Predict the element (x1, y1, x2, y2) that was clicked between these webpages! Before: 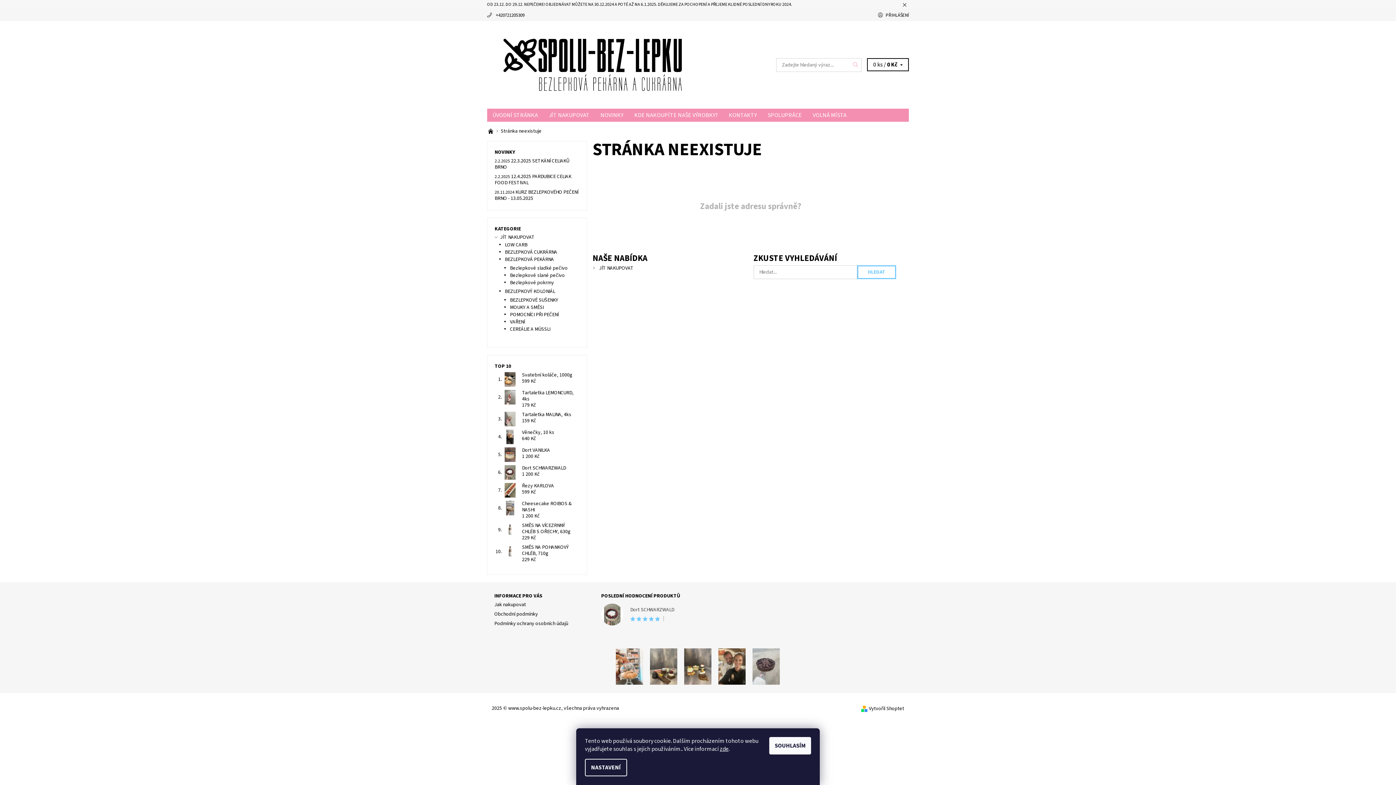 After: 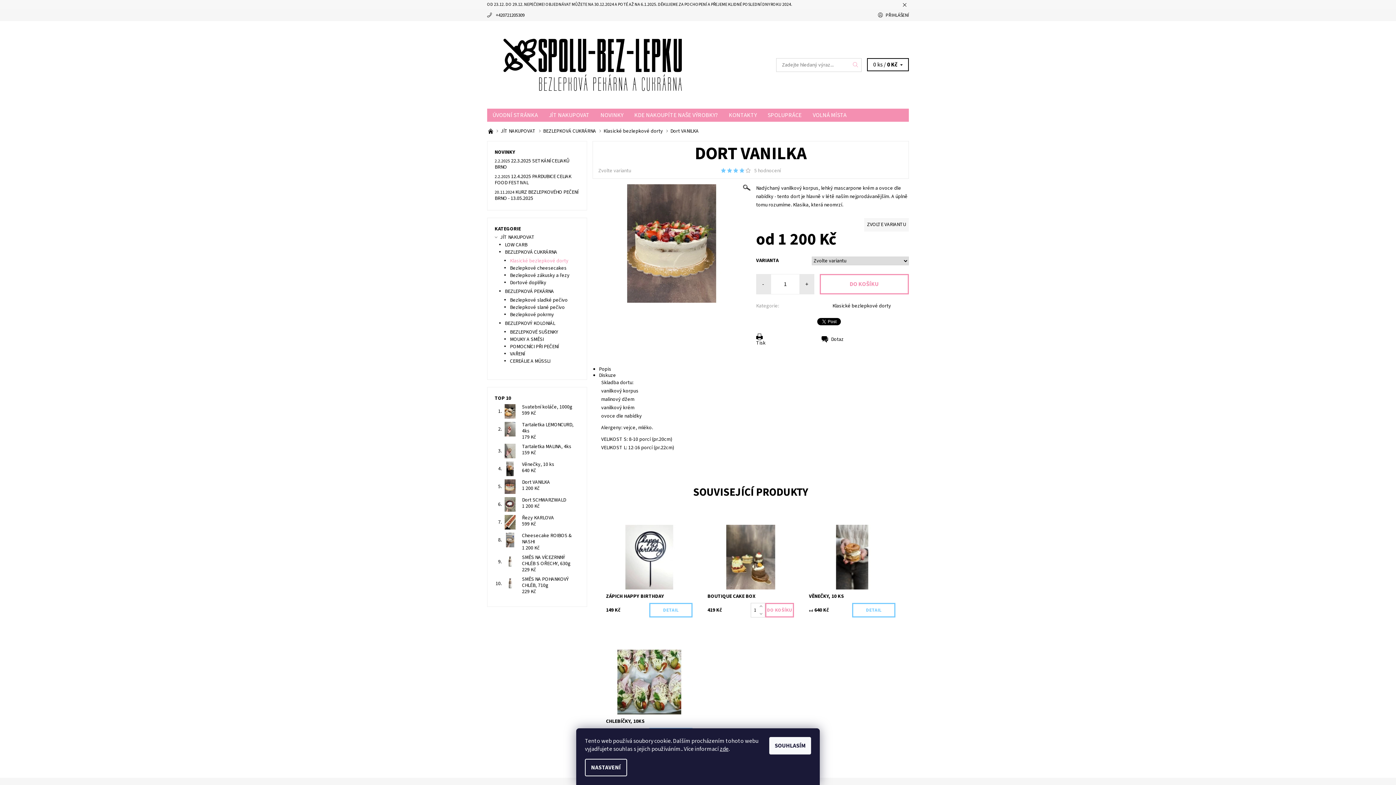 Action: bbox: (502, 451, 517, 458)